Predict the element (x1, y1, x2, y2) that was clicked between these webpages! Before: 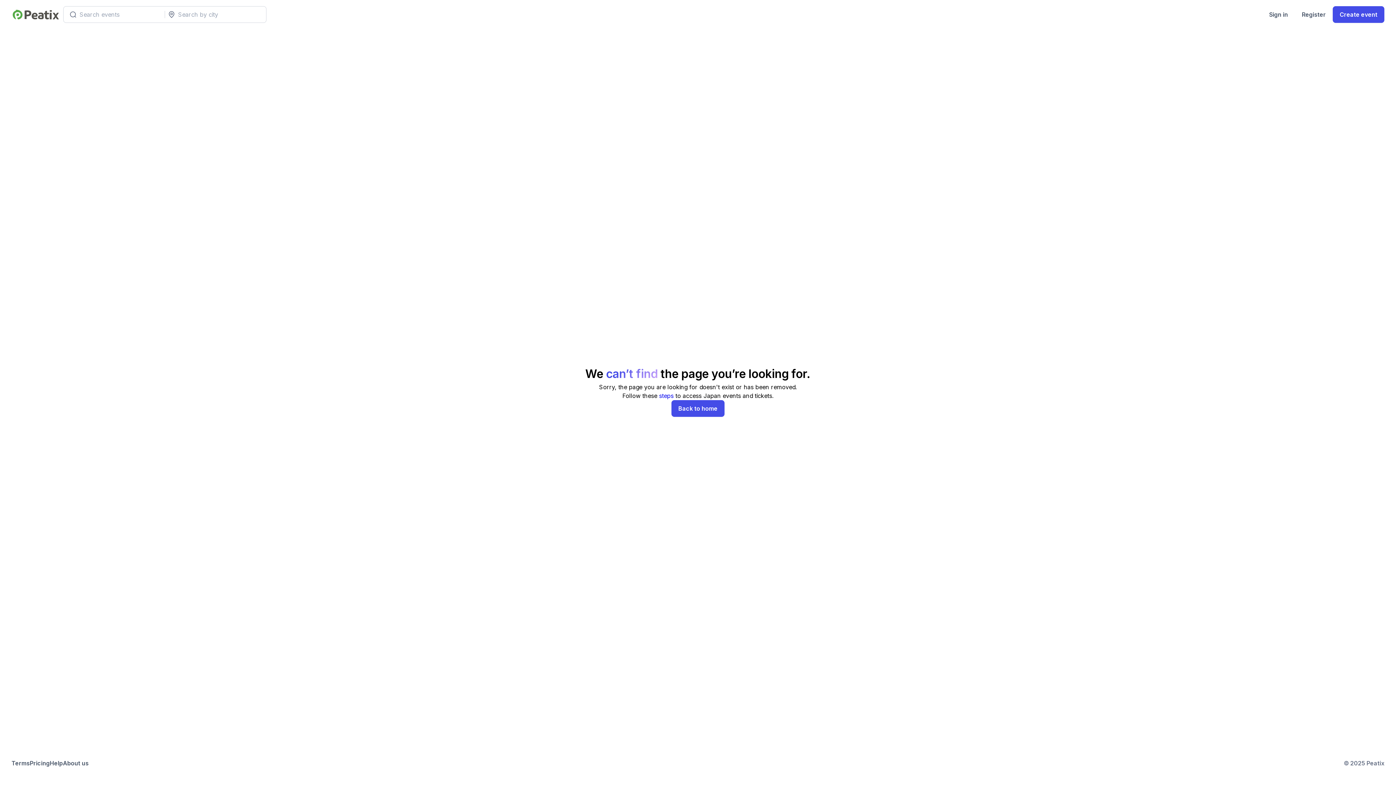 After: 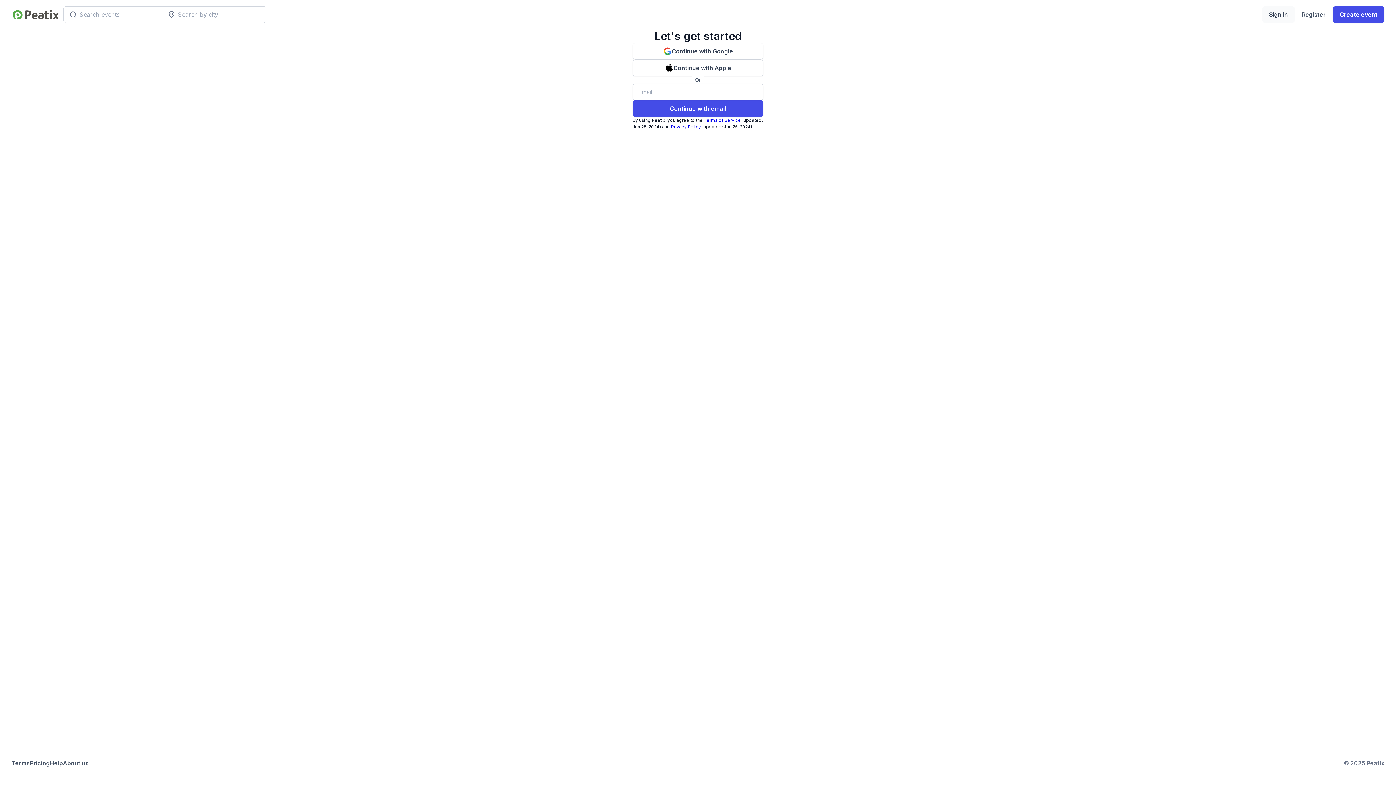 Action: label: Sign in bbox: (1262, 6, 1295, 22)